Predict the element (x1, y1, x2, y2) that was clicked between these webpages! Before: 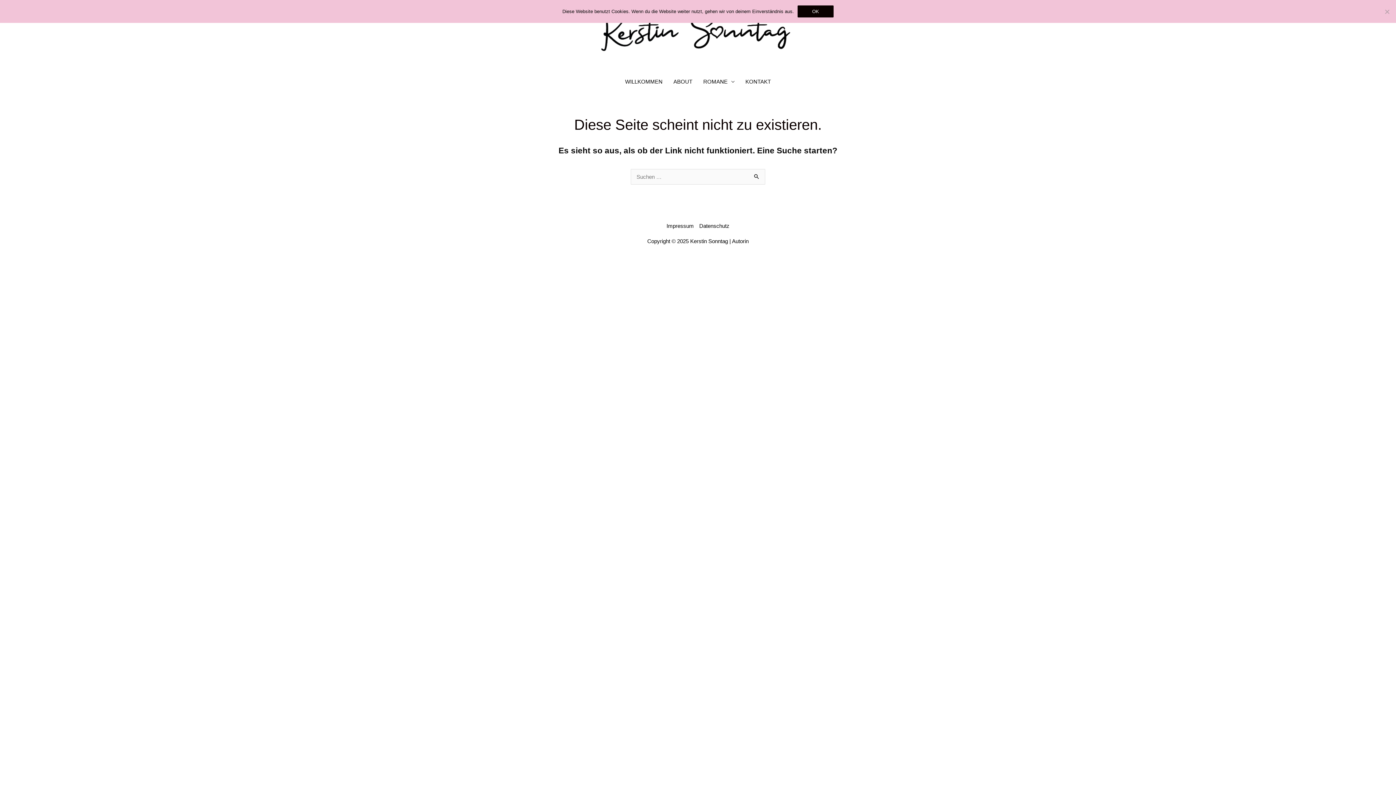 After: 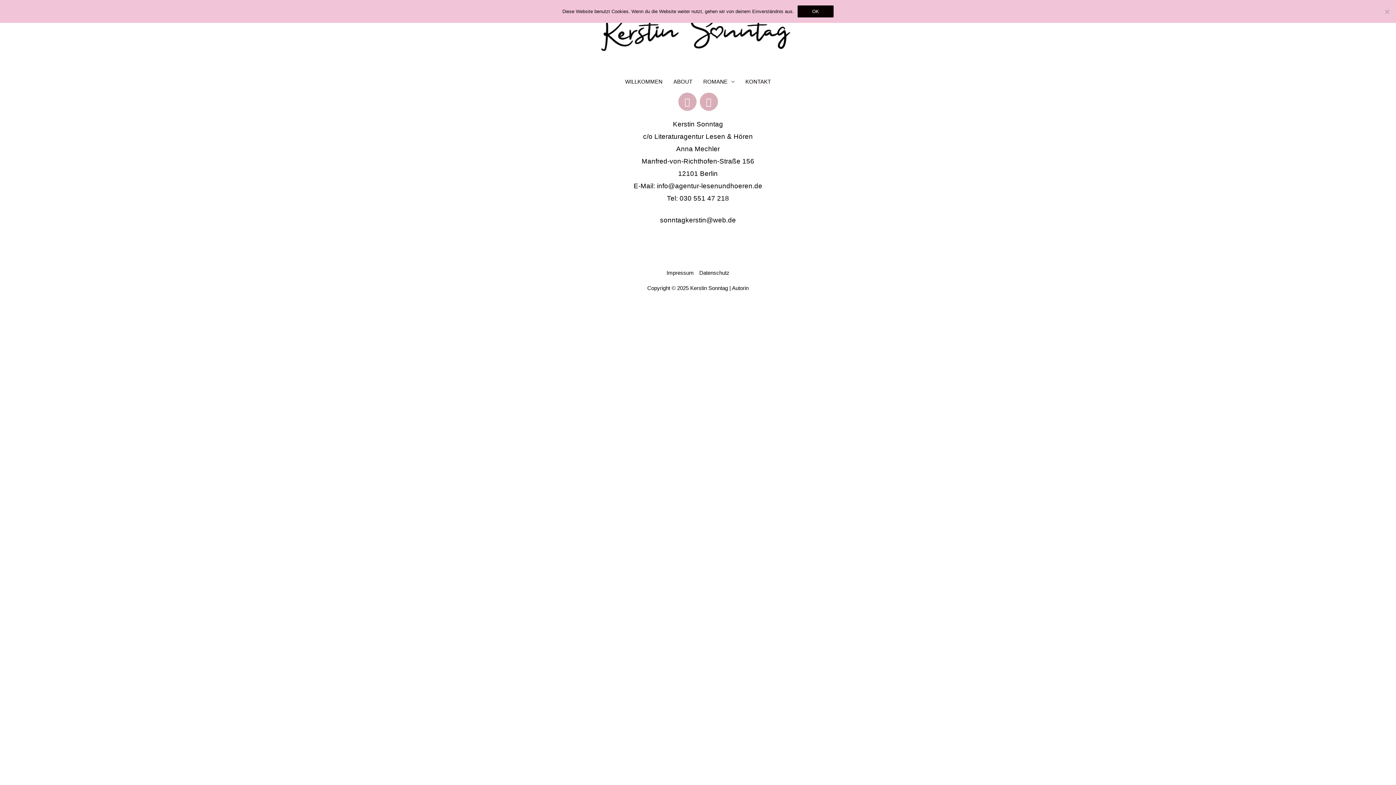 Action: label: KONTAKT bbox: (740, 70, 776, 92)